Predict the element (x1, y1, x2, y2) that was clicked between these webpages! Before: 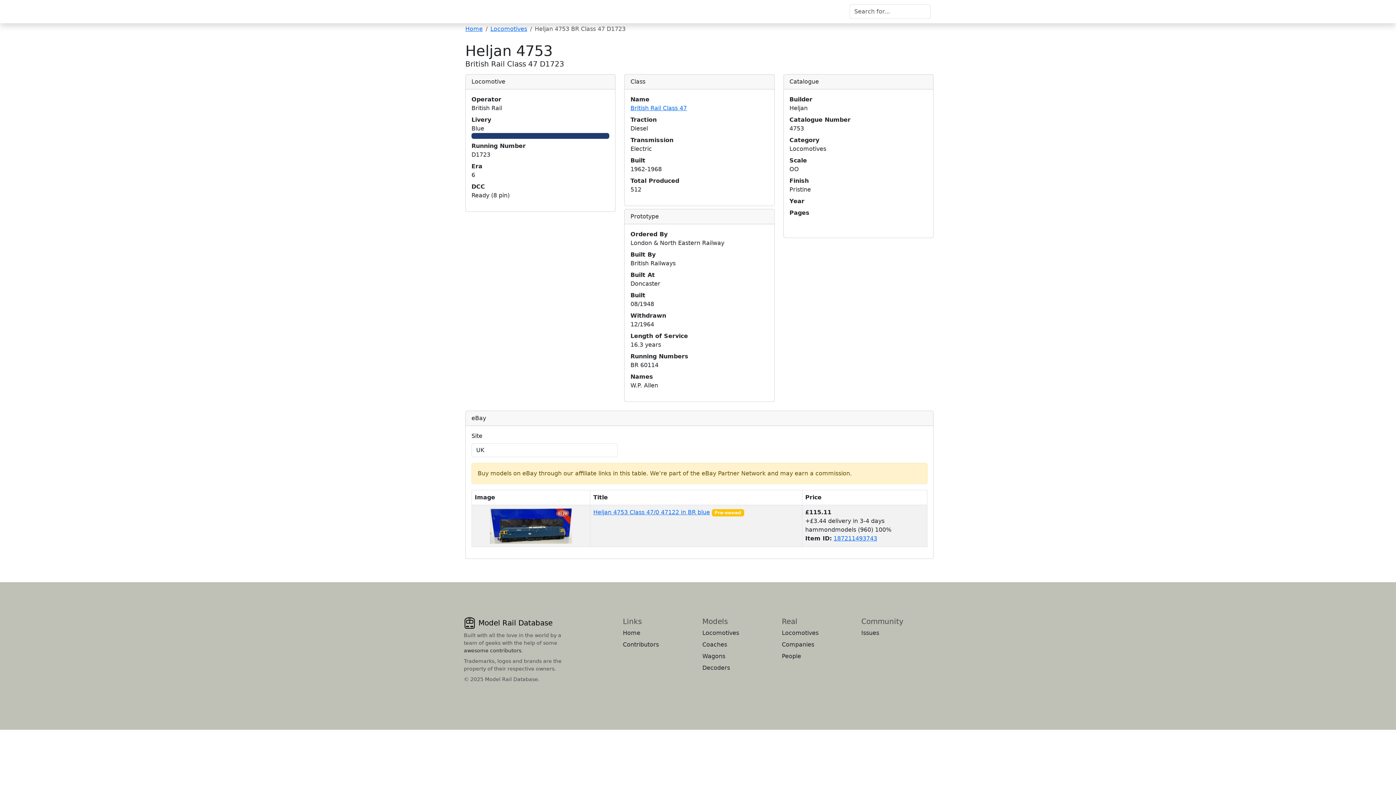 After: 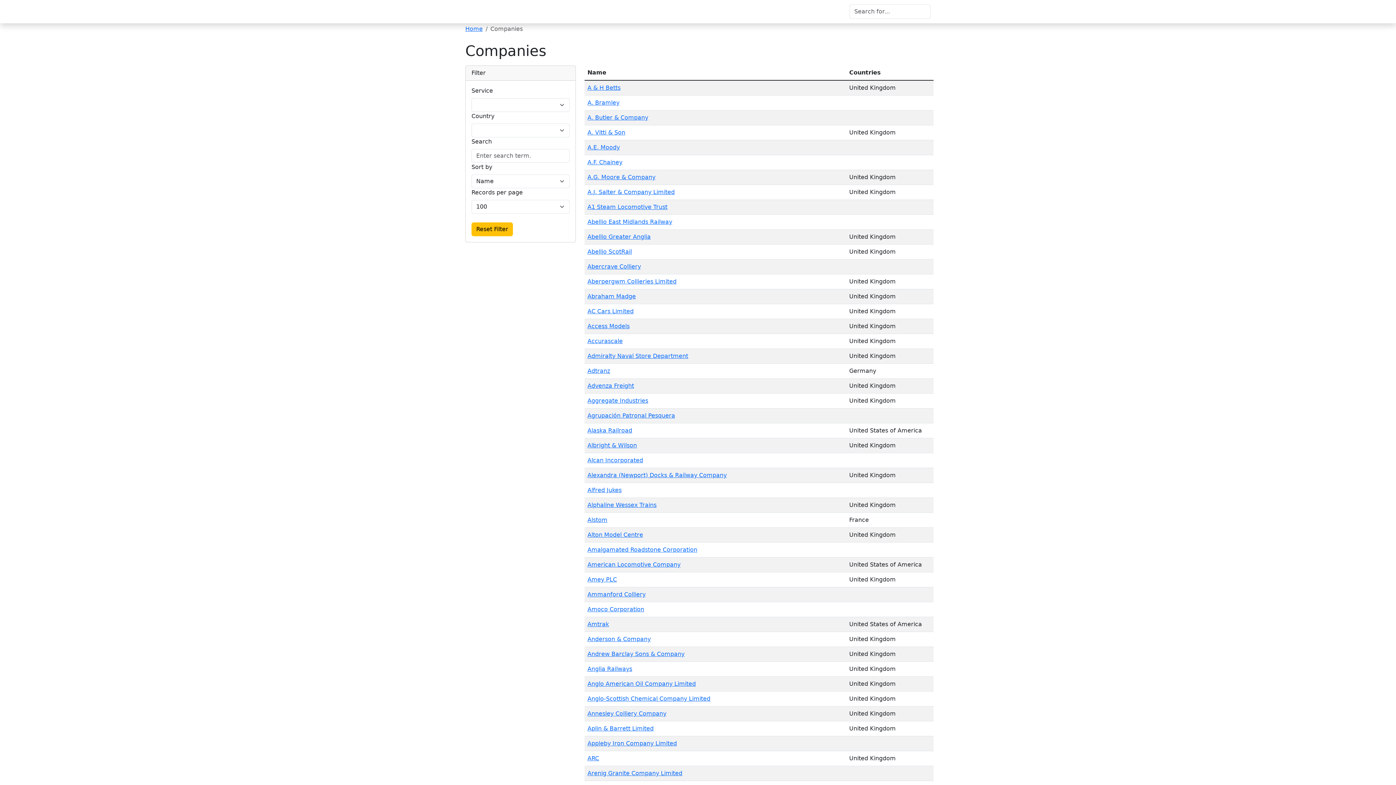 Action: label: Companies bbox: (782, 641, 814, 648)